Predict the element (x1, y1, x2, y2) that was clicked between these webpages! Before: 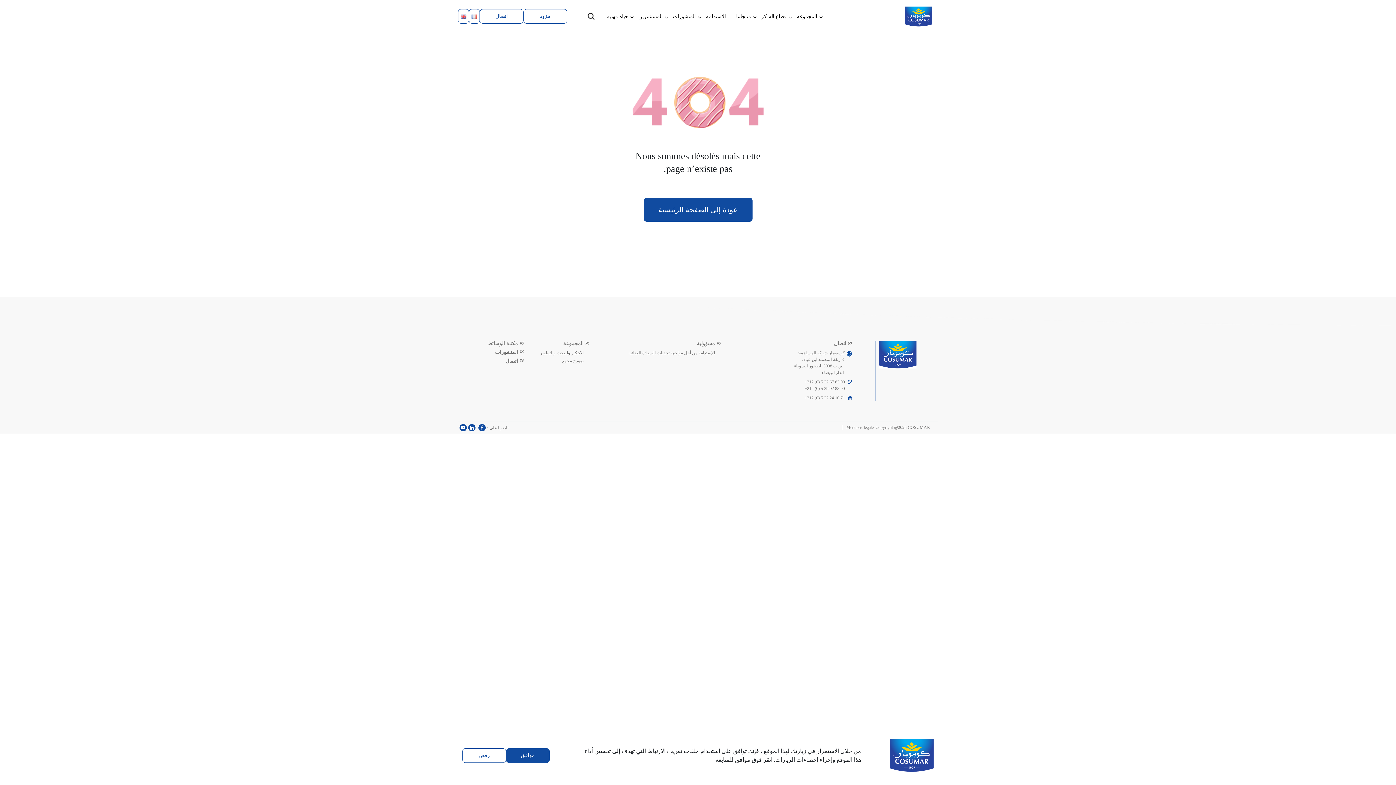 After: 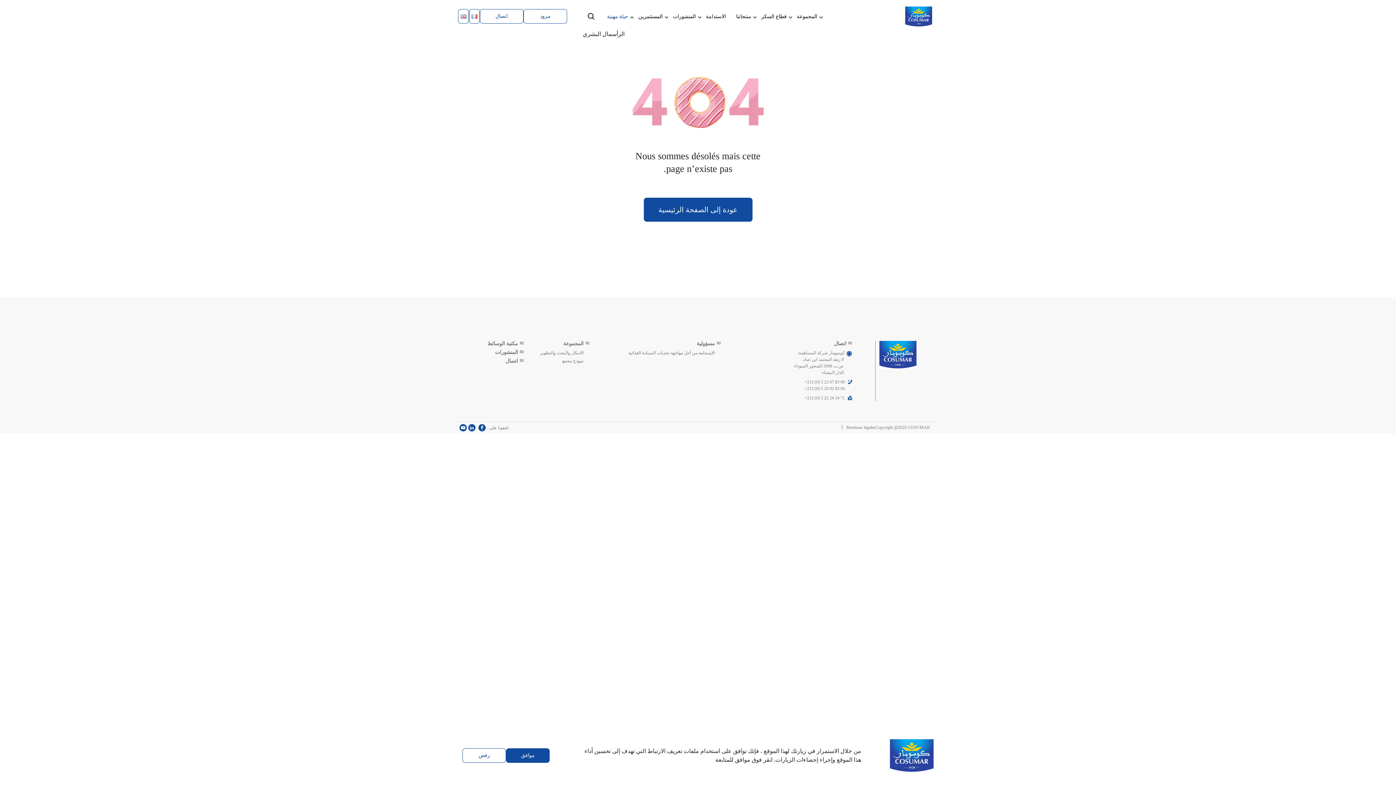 Action: bbox: (603, 9, 632, 23) label: حياة مهنية